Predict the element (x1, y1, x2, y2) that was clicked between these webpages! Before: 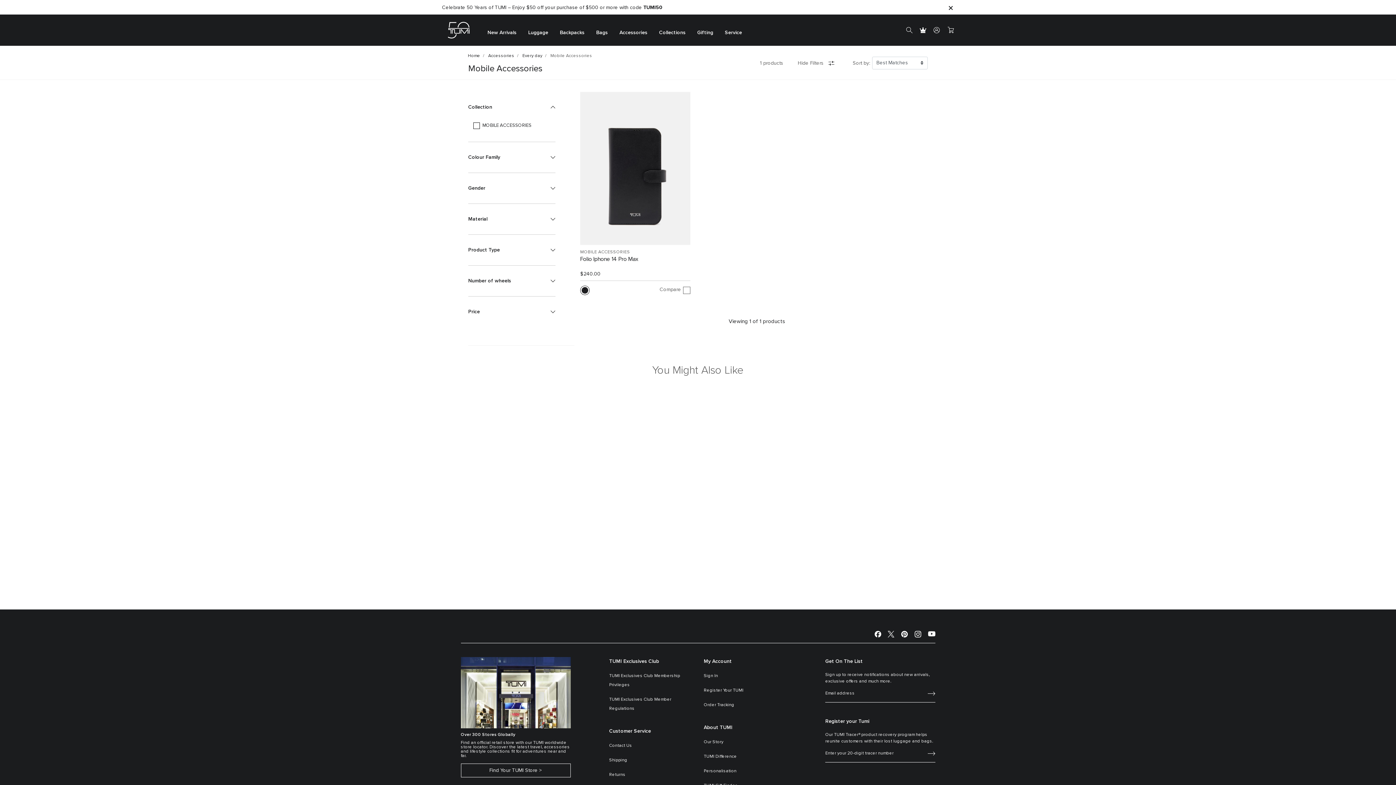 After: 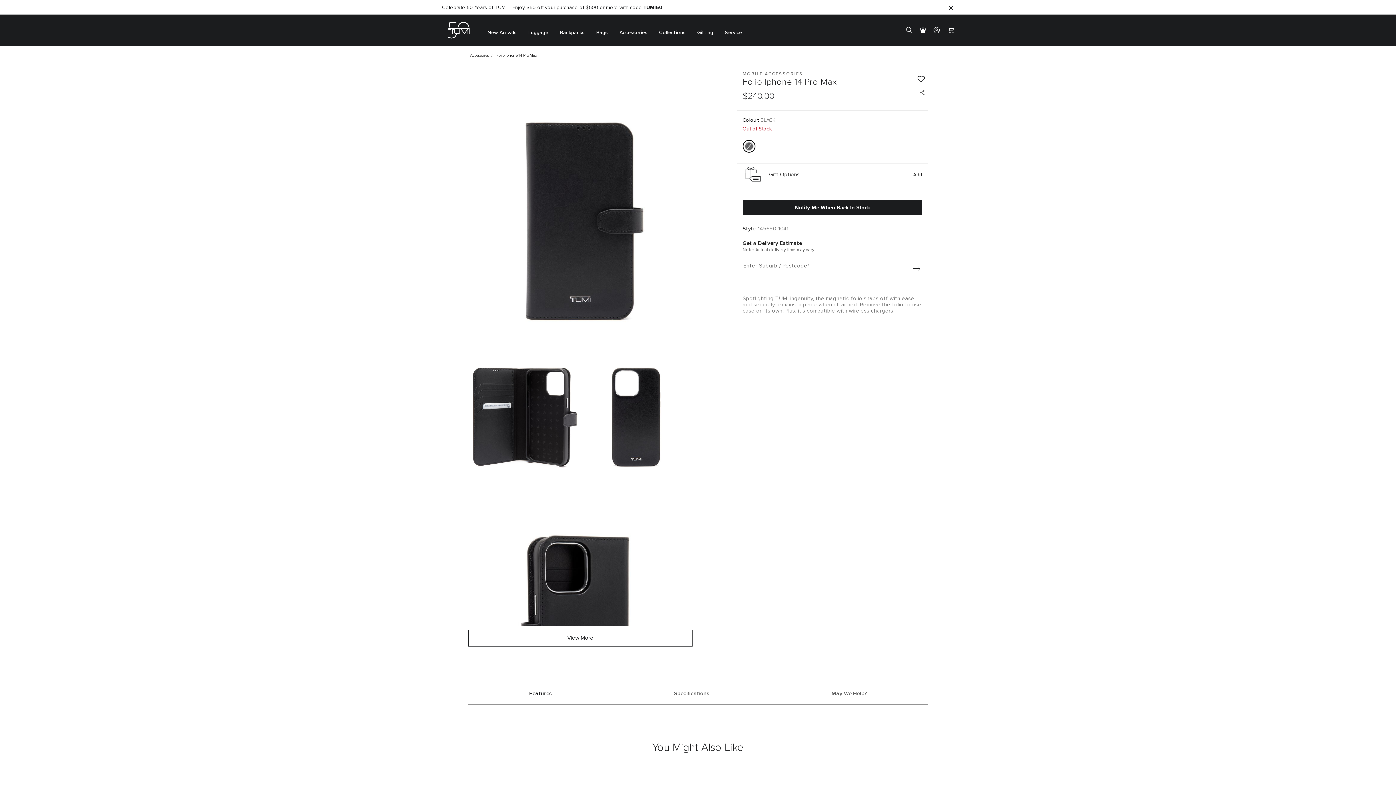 Action: label: Folio Iphone 14 Pro Max bbox: (580, 255, 690, 269)